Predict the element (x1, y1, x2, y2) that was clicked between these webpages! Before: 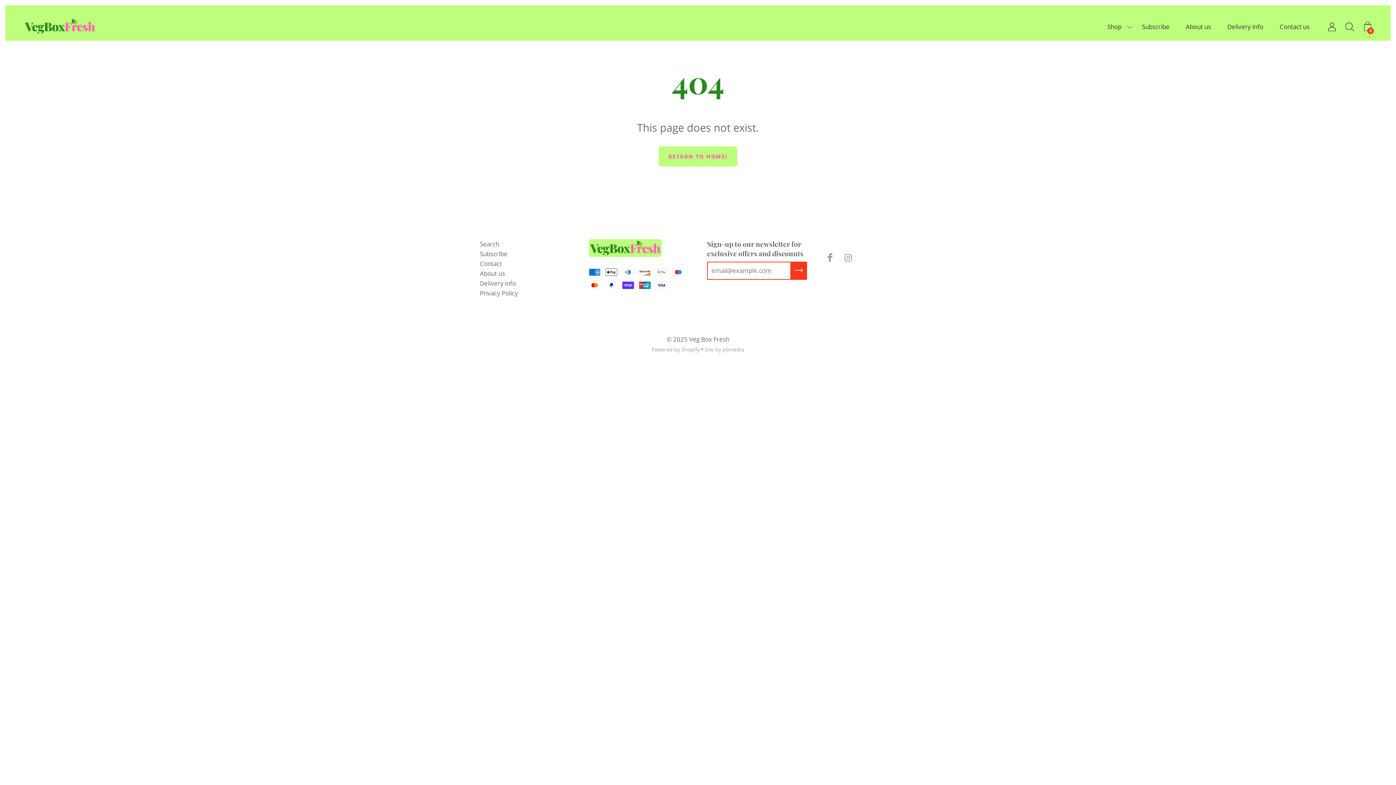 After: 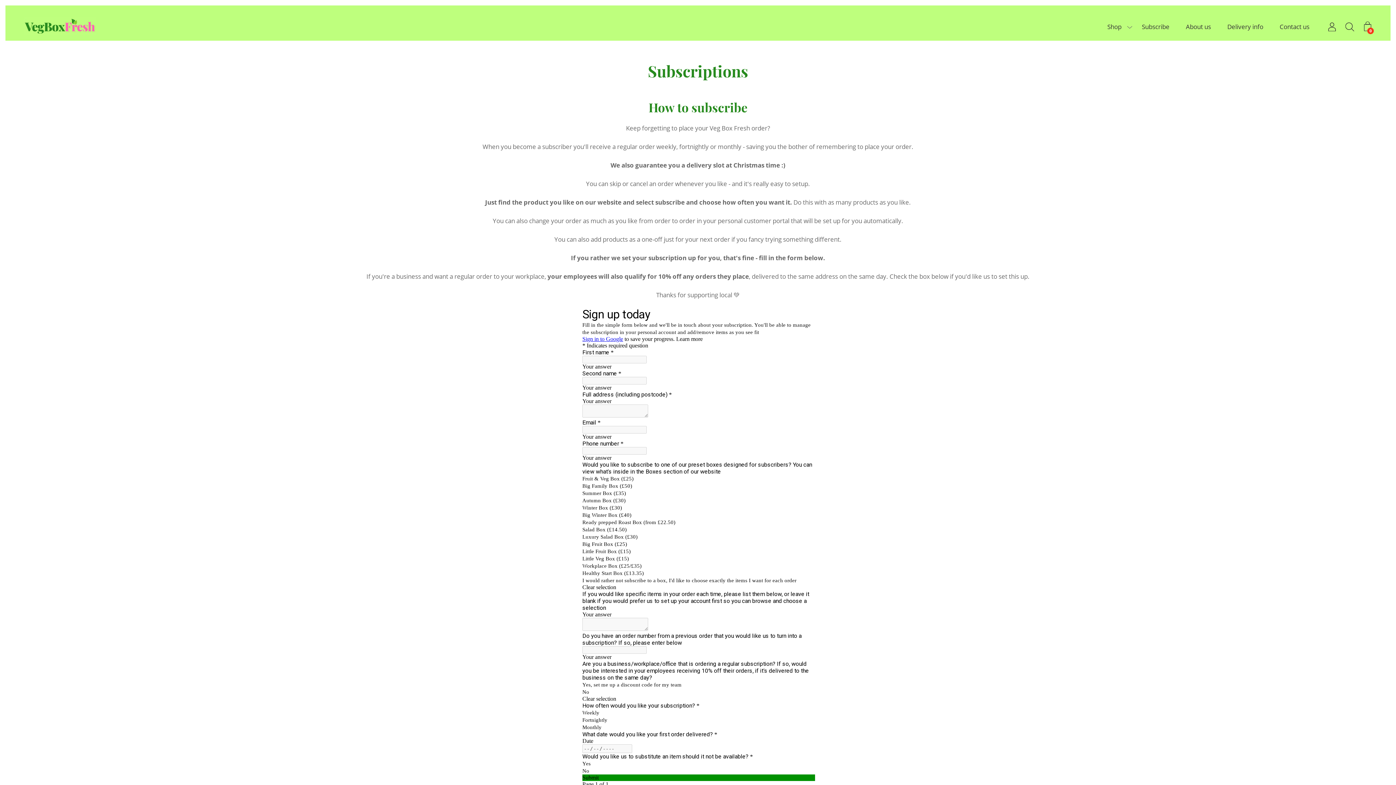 Action: label: Subscribe bbox: (1142, 16, 1178, 37)